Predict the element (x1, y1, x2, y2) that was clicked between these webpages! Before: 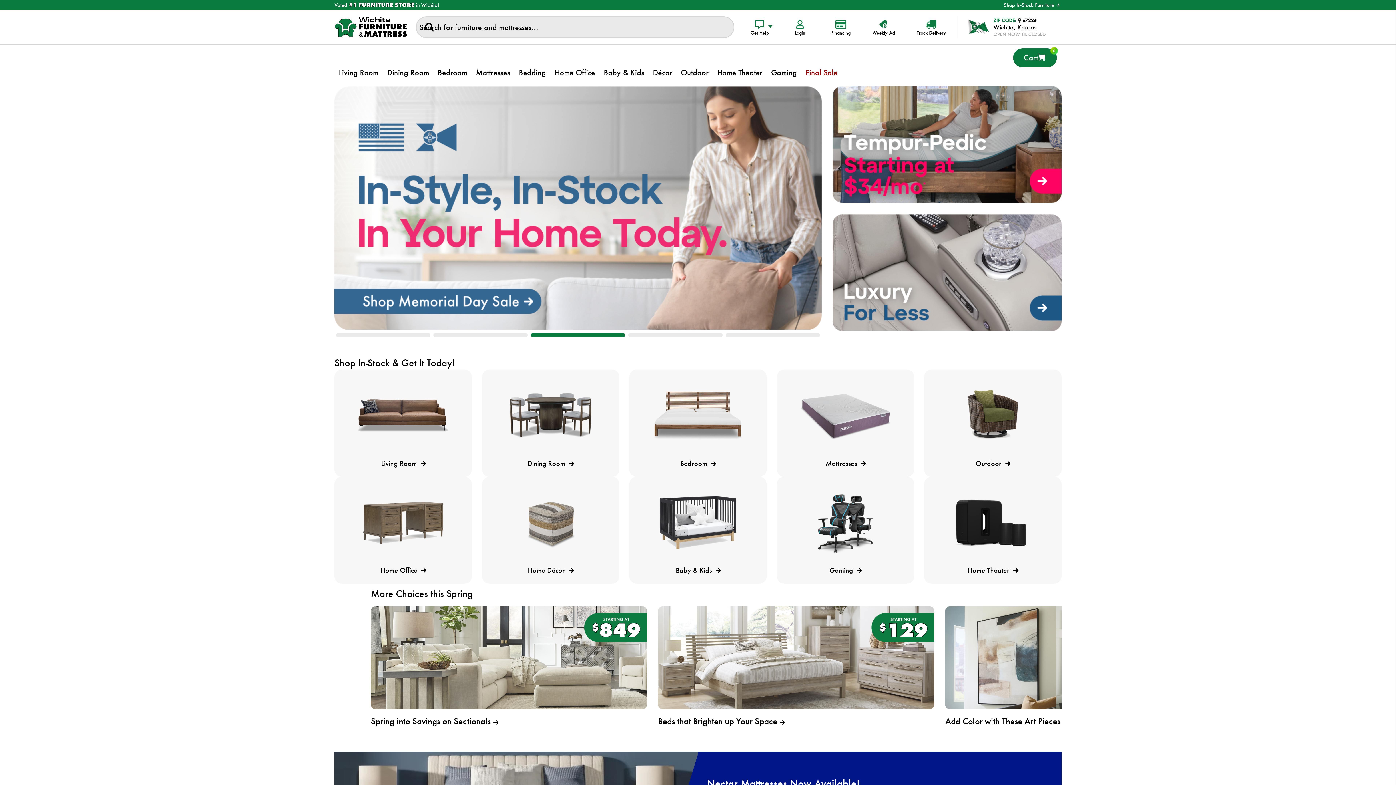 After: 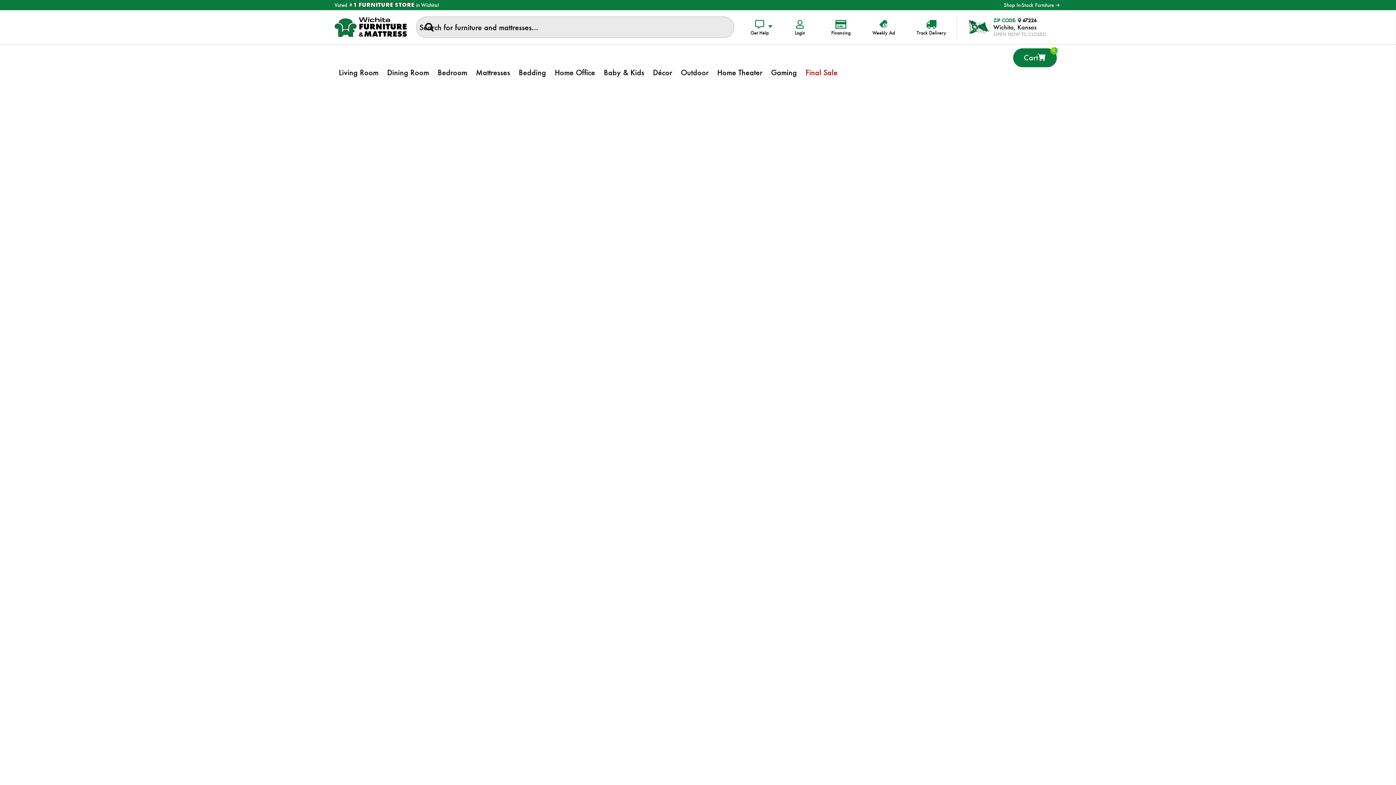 Action: label: Weekly Ad bbox: (861, 10, 906, 44)